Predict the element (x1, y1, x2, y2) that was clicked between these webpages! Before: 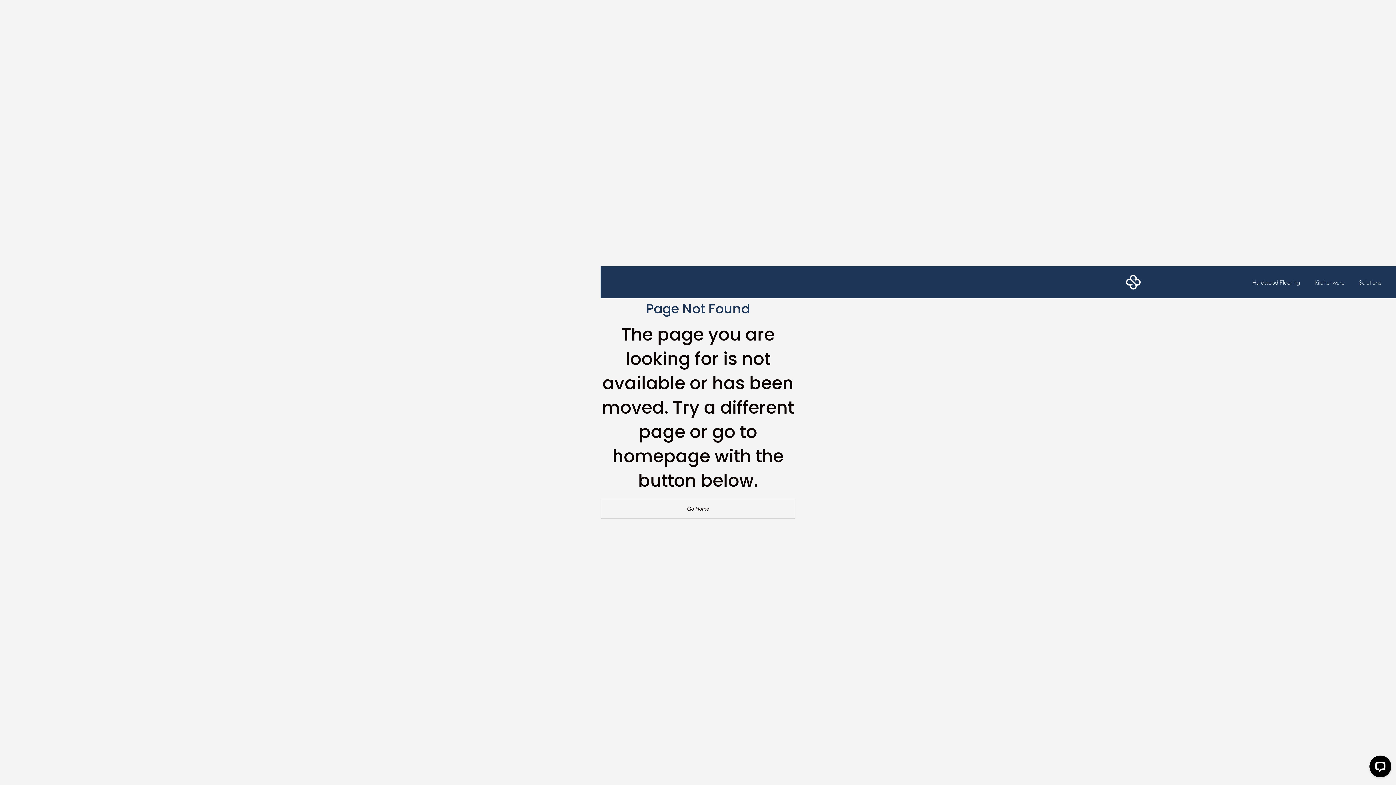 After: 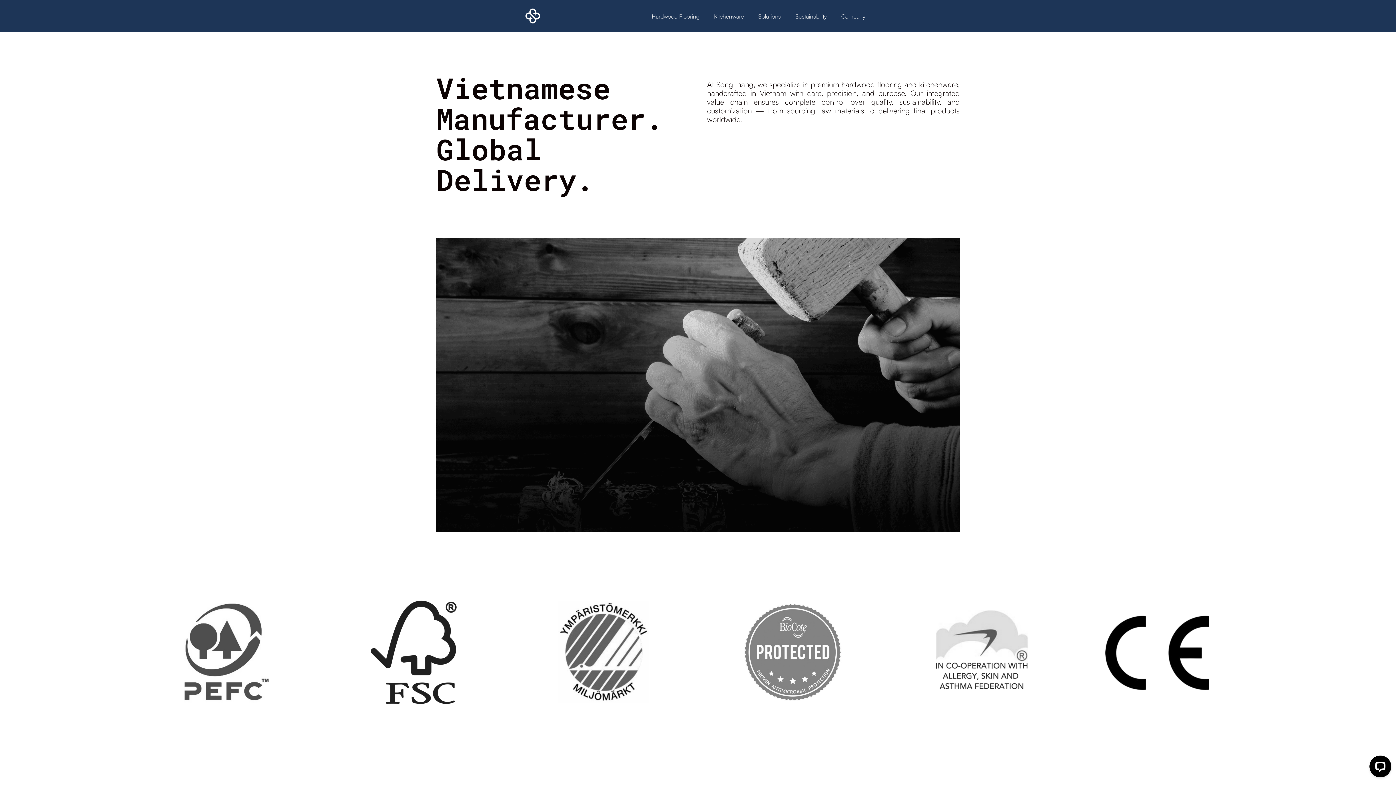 Action: bbox: (1124, 273, 1170, 291)